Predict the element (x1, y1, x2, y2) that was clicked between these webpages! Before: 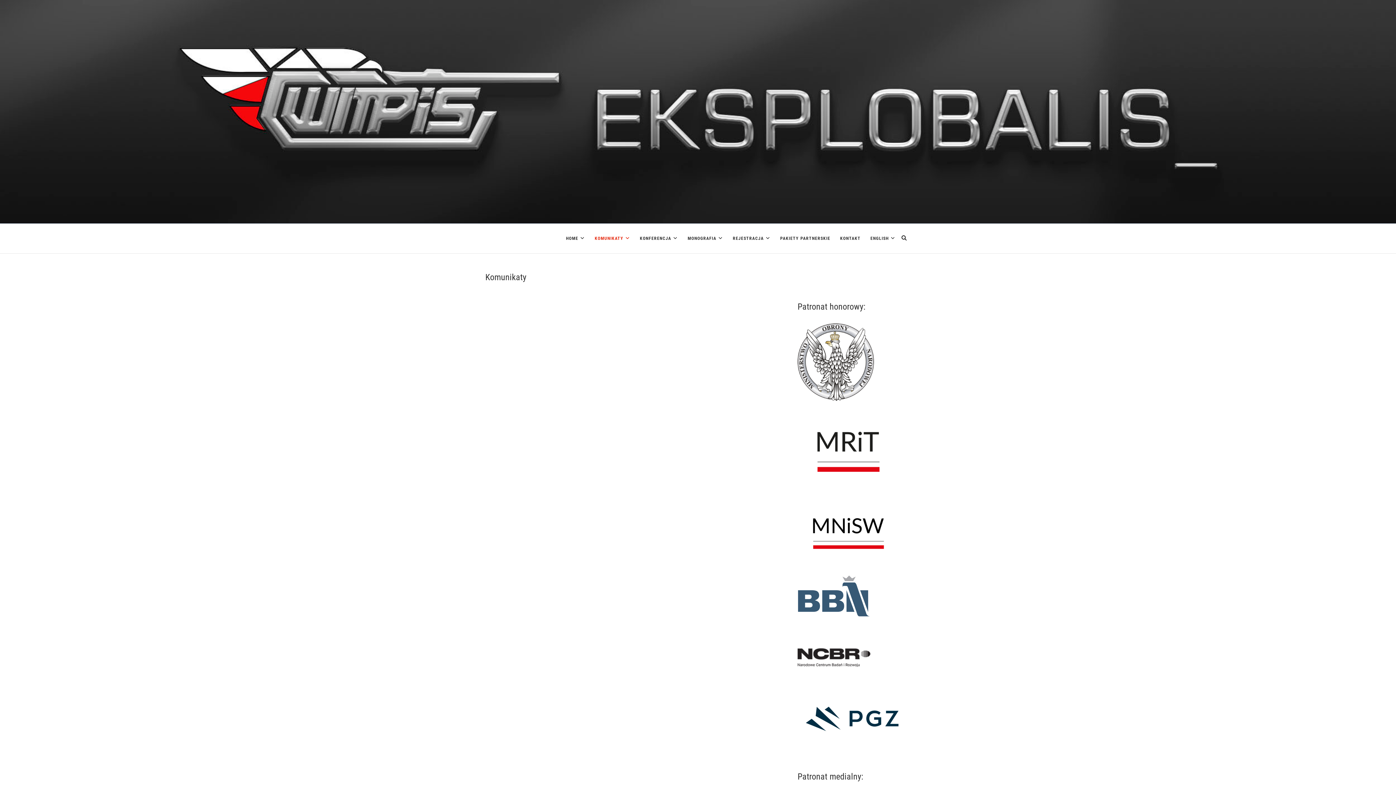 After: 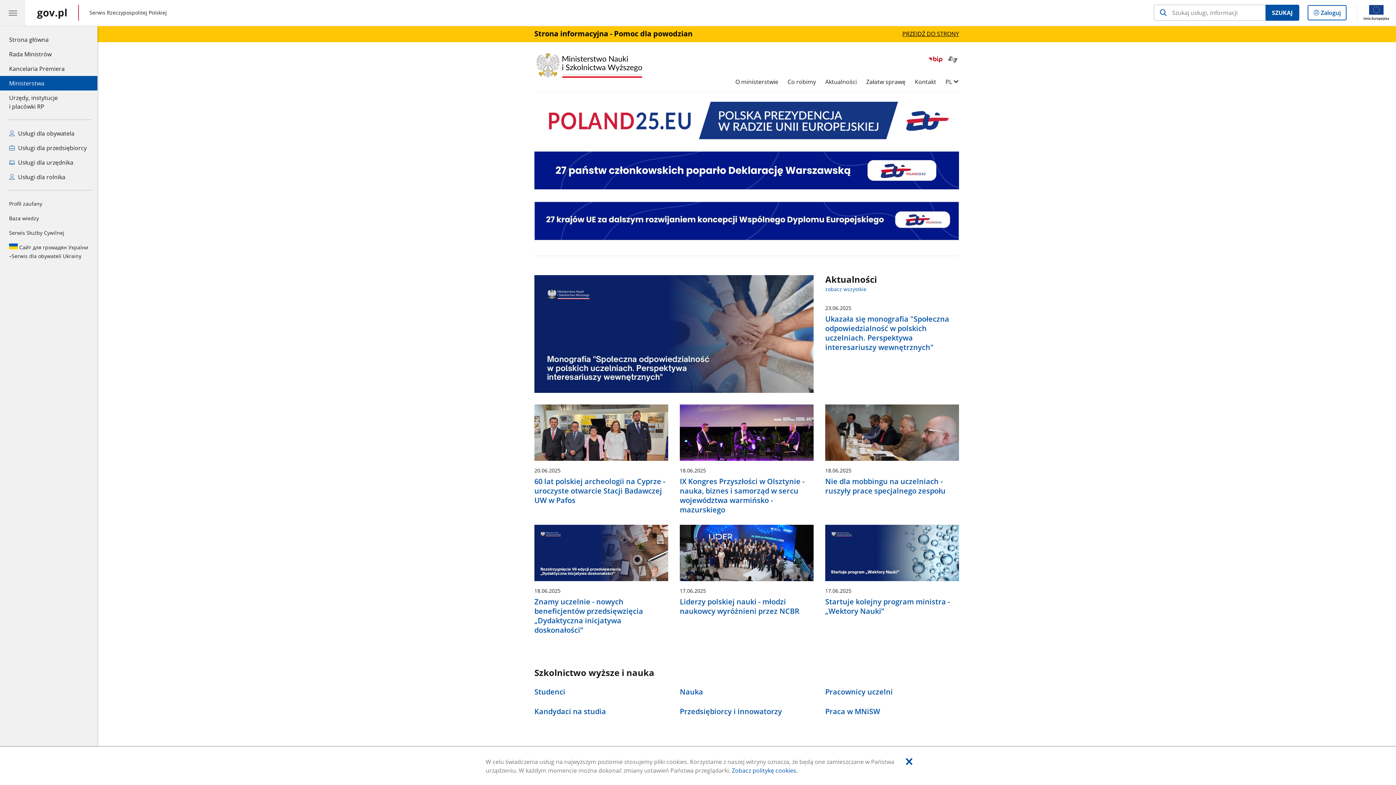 Action: bbox: (797, 504, 899, 510)